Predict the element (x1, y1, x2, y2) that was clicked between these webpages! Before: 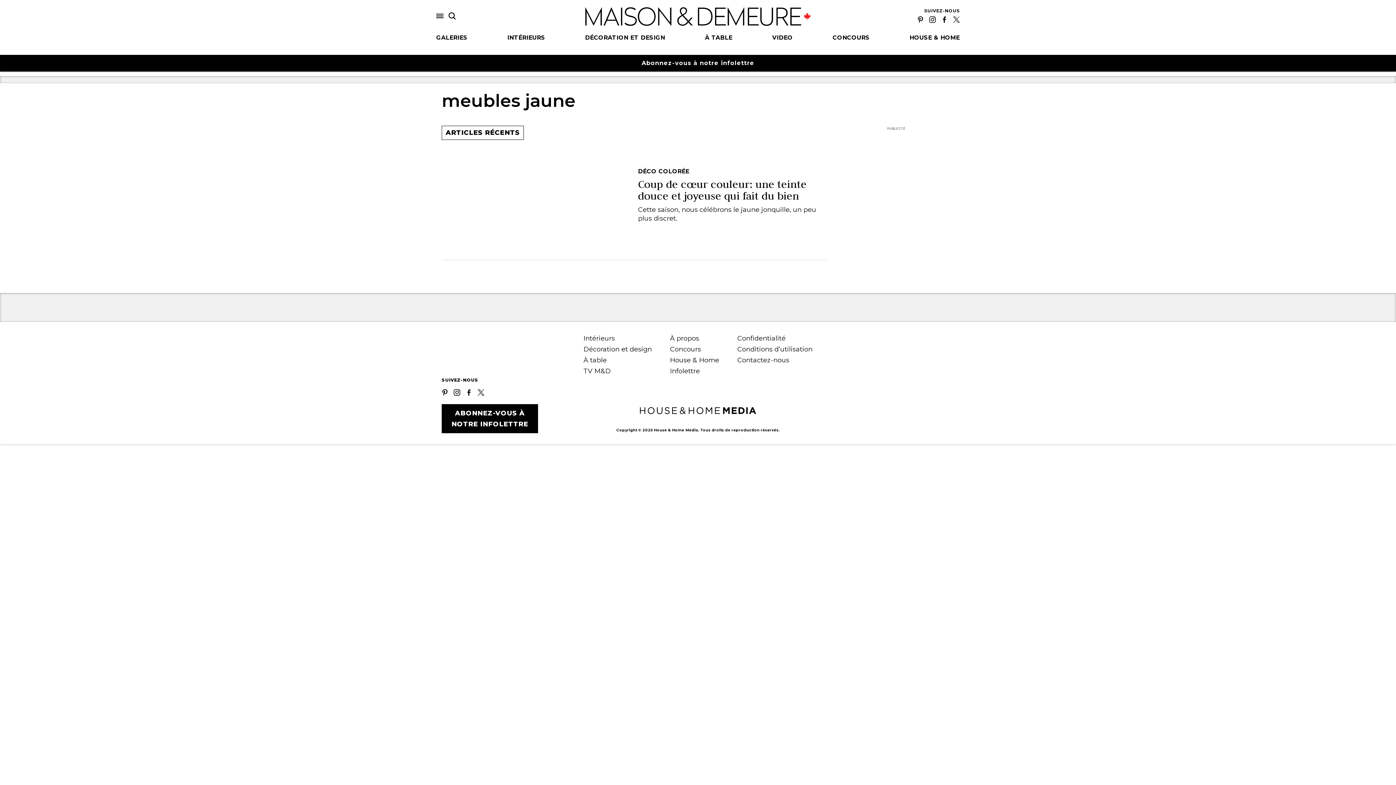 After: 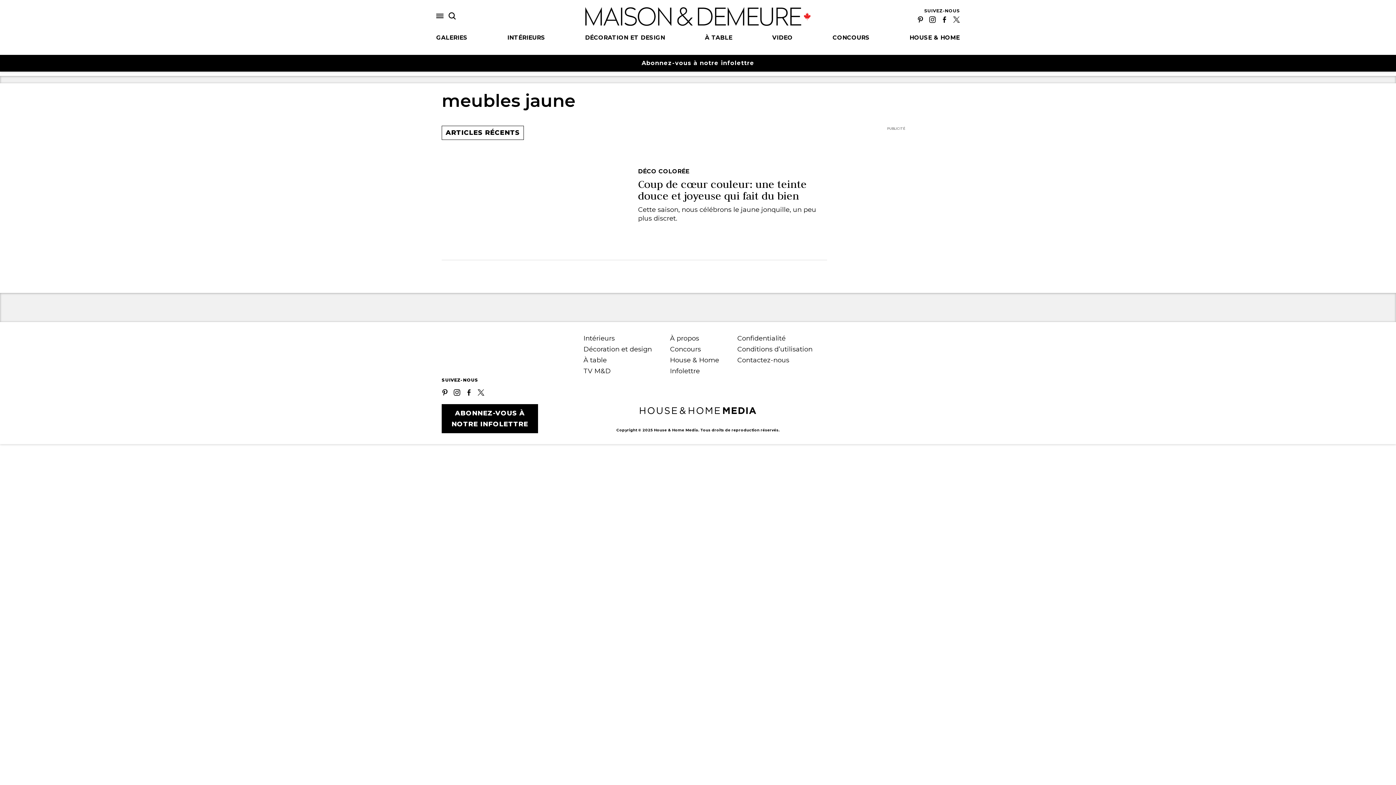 Action: bbox: (941, 15, 948, 22)